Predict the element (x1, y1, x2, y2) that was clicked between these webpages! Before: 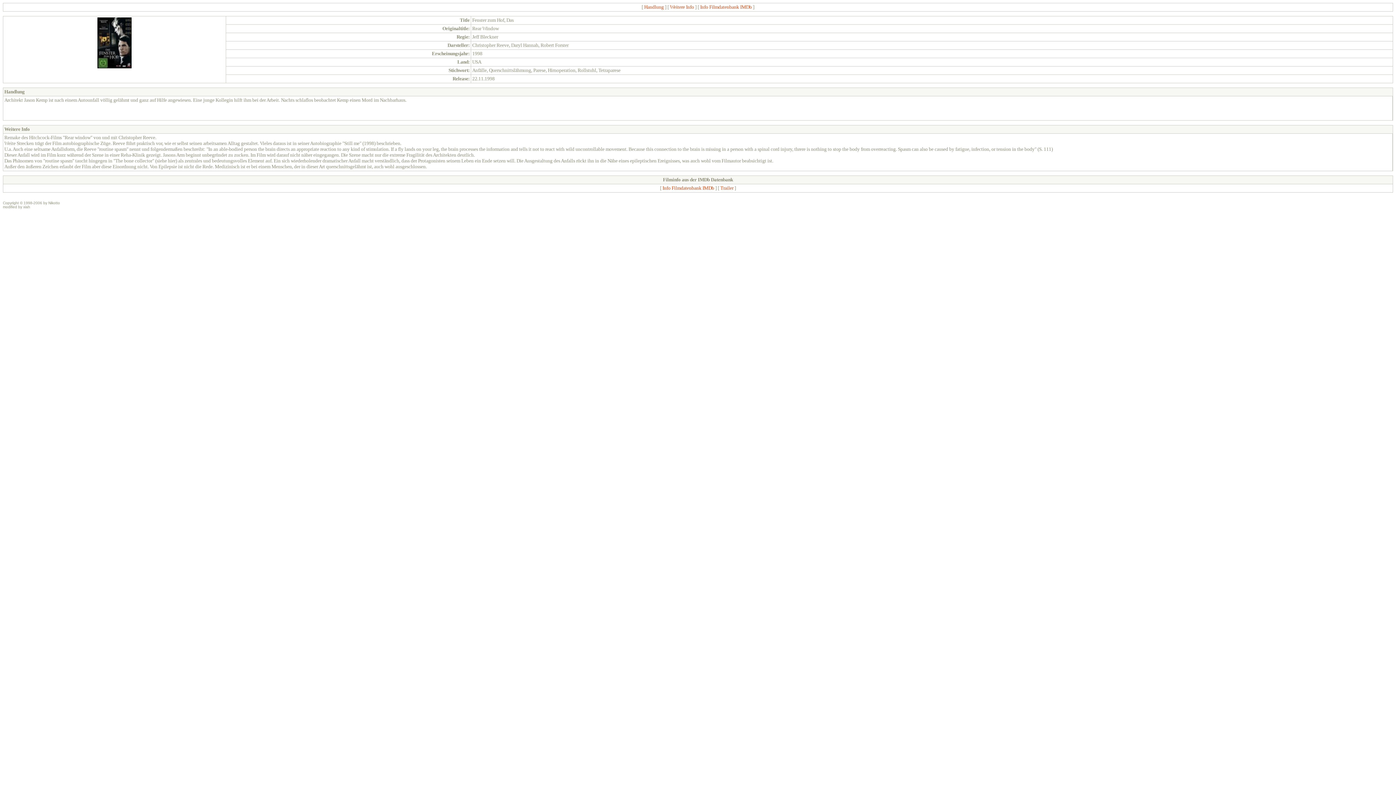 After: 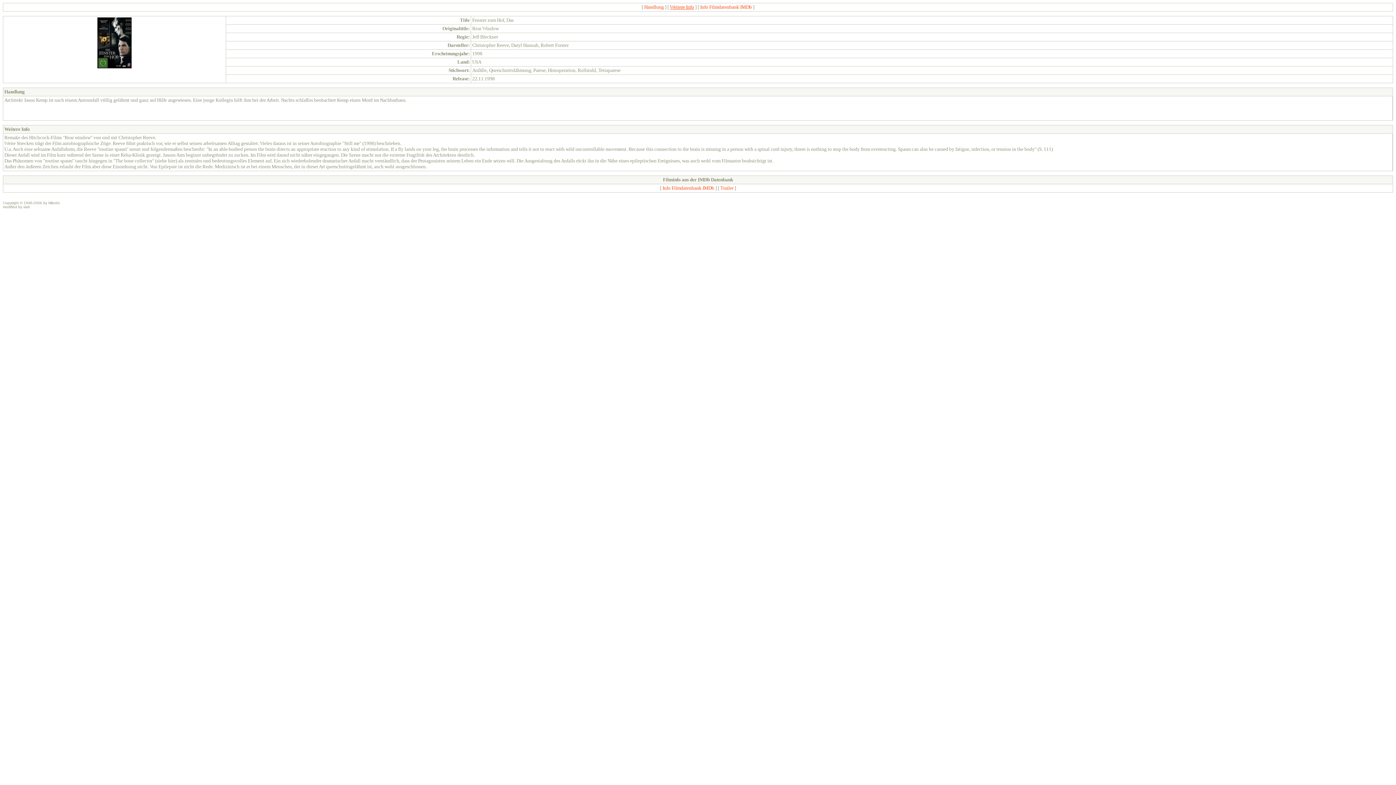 Action: label: Weitere Info bbox: (670, 4, 694, 9)